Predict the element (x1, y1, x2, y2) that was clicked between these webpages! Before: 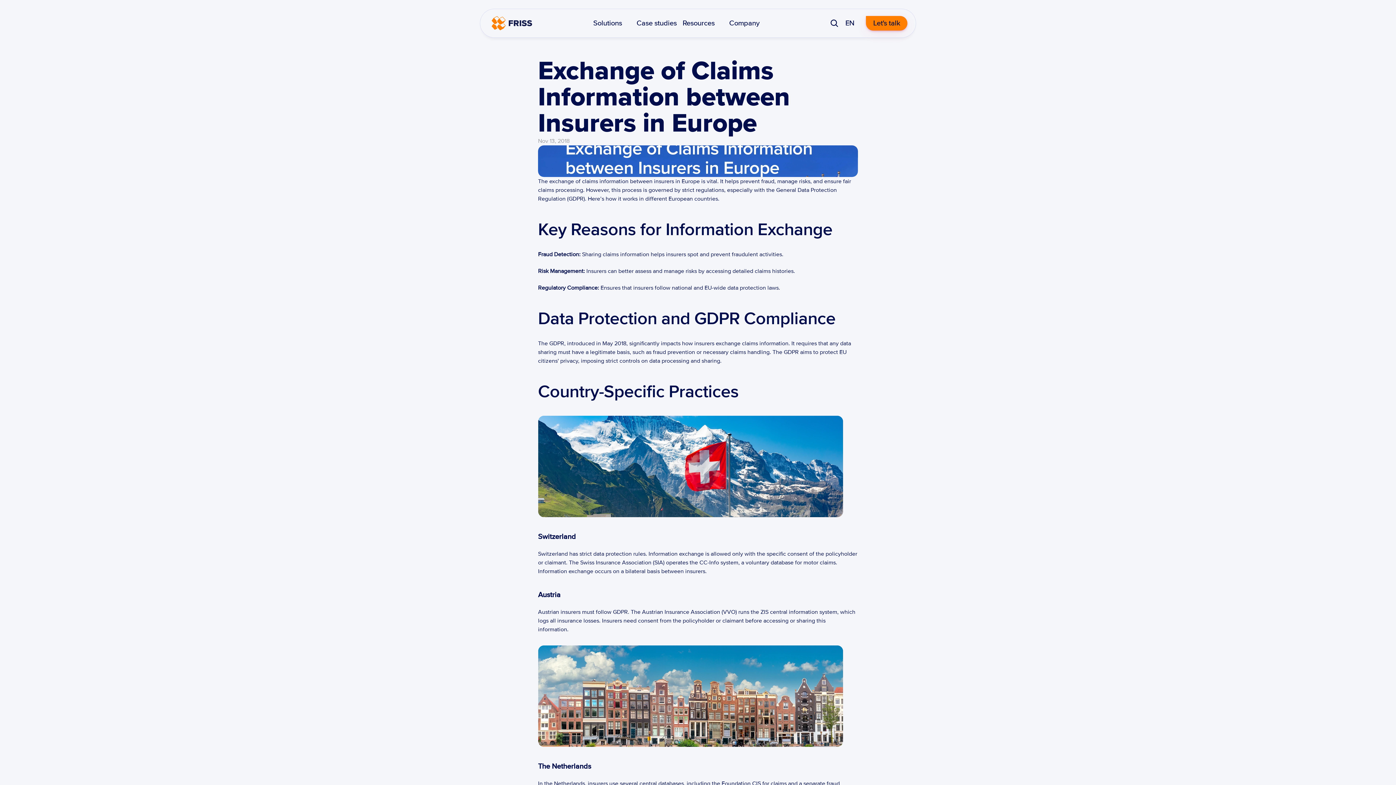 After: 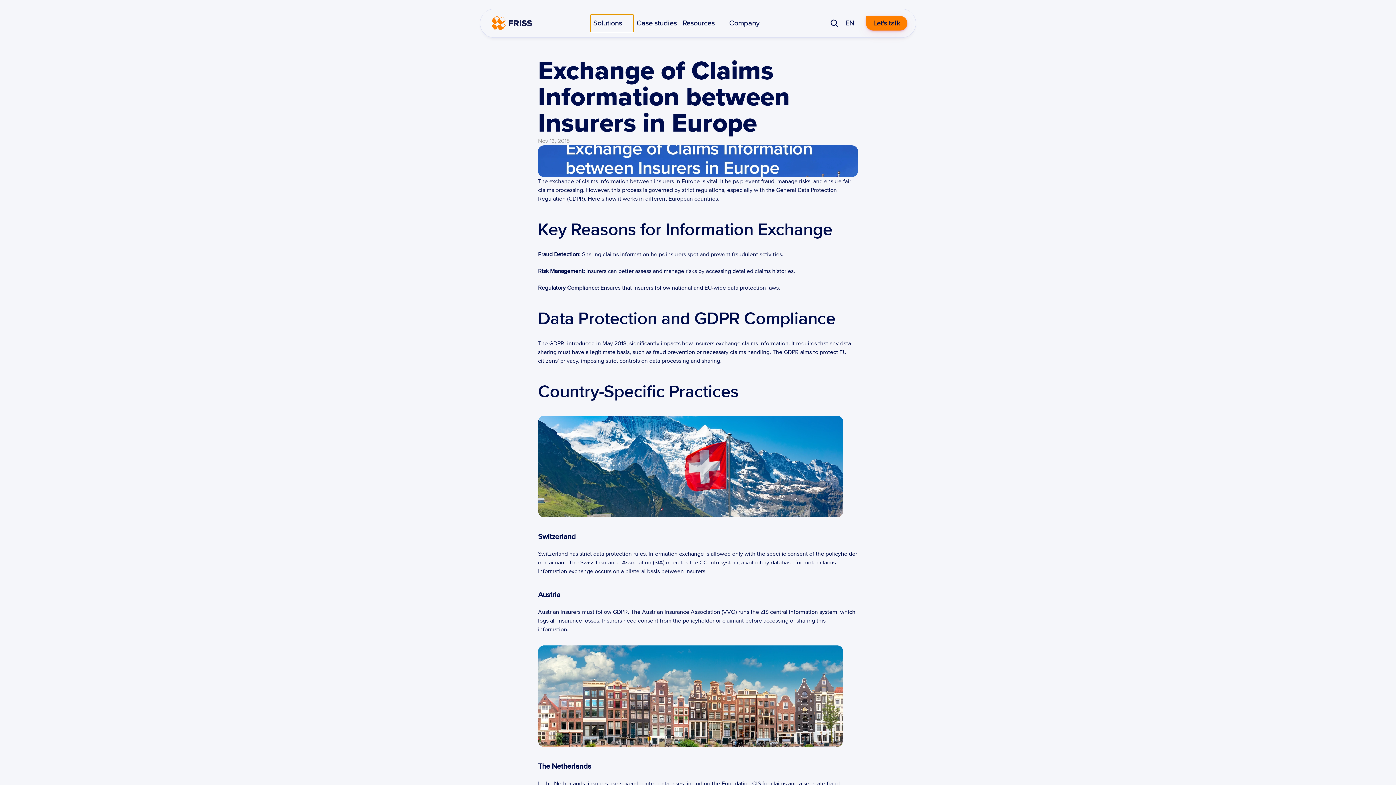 Action: bbox: (590, 14, 633, 32) label: Solutions